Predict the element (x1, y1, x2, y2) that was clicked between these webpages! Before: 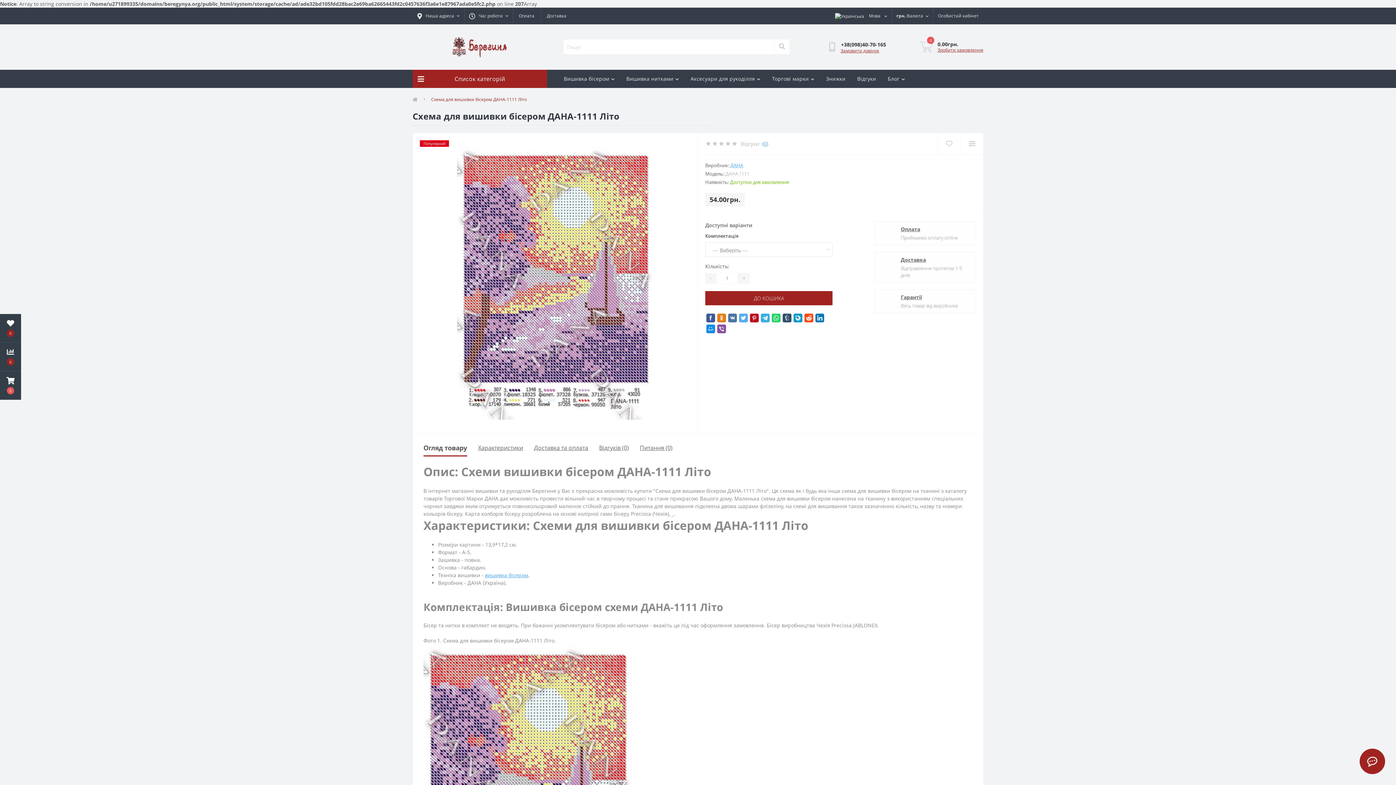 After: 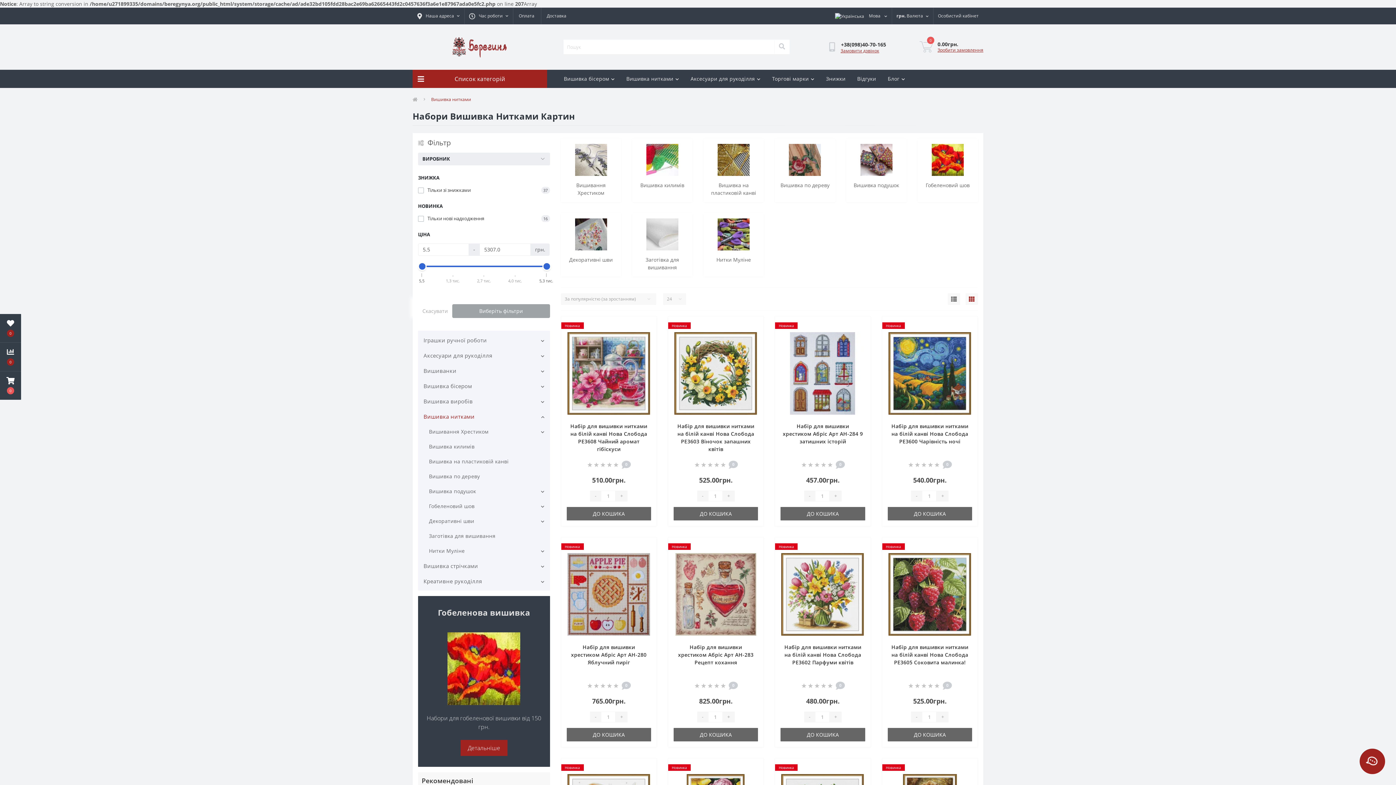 Action: bbox: (620, 69, 684, 87) label: Вишивка нитками